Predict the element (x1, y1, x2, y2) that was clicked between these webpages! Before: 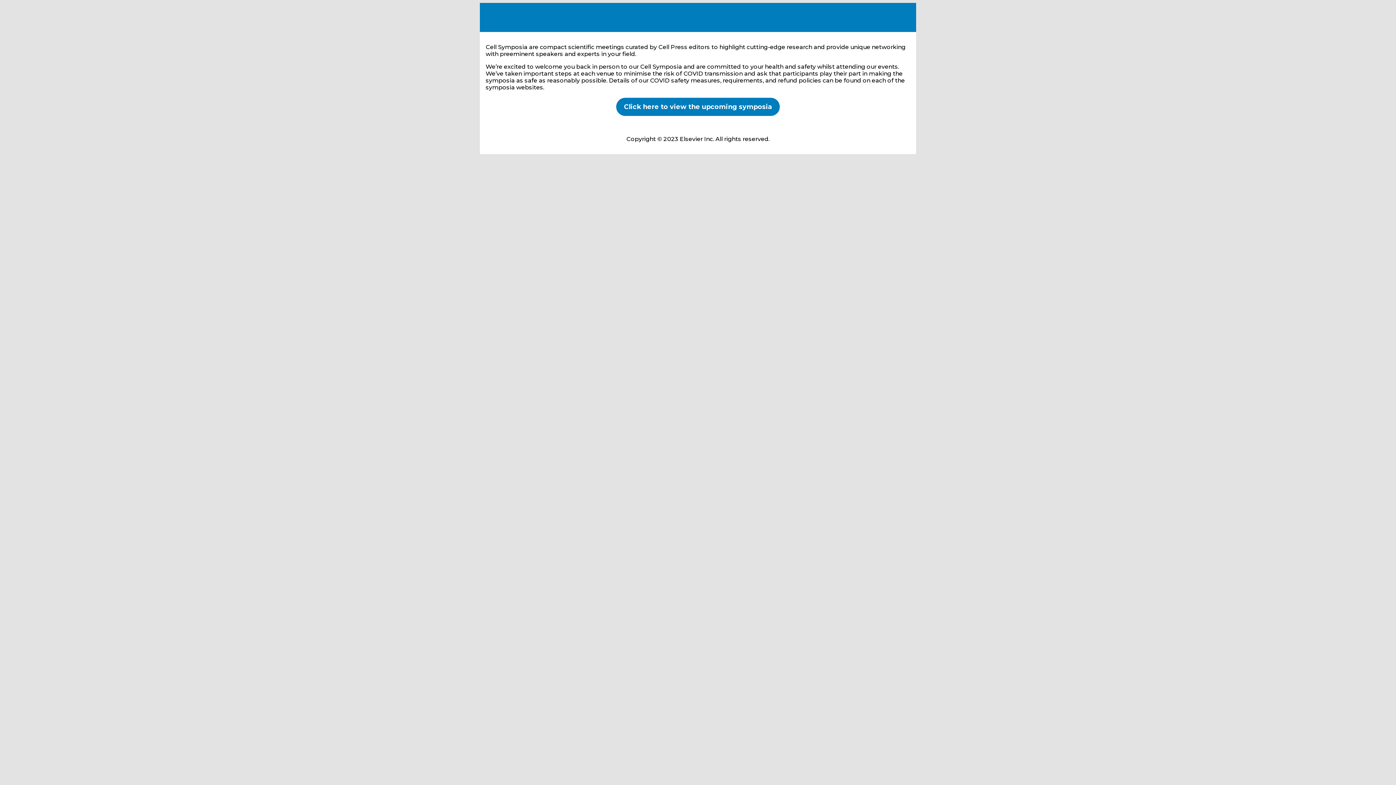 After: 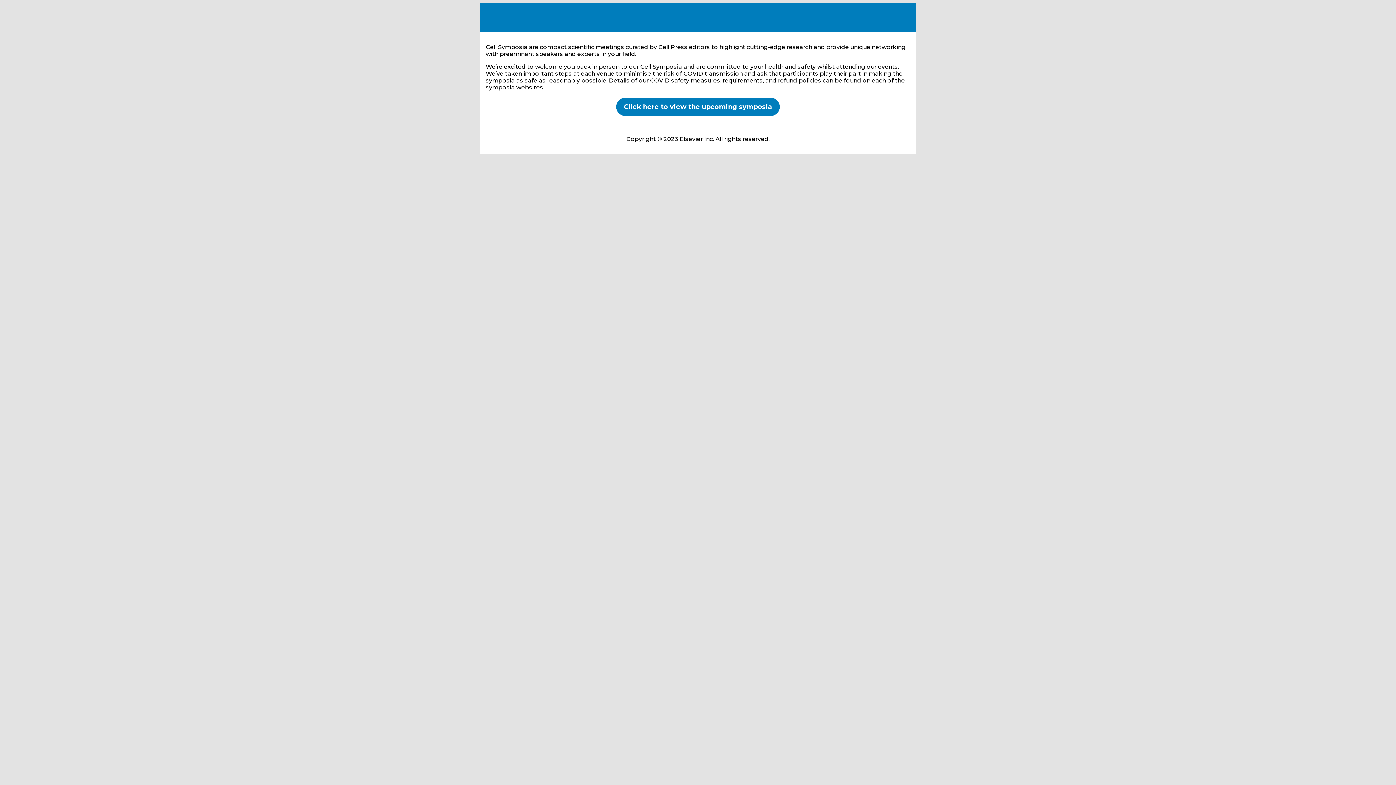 Action: bbox: (624, 102, 772, 110) label: Click here to view the upcoming symposia